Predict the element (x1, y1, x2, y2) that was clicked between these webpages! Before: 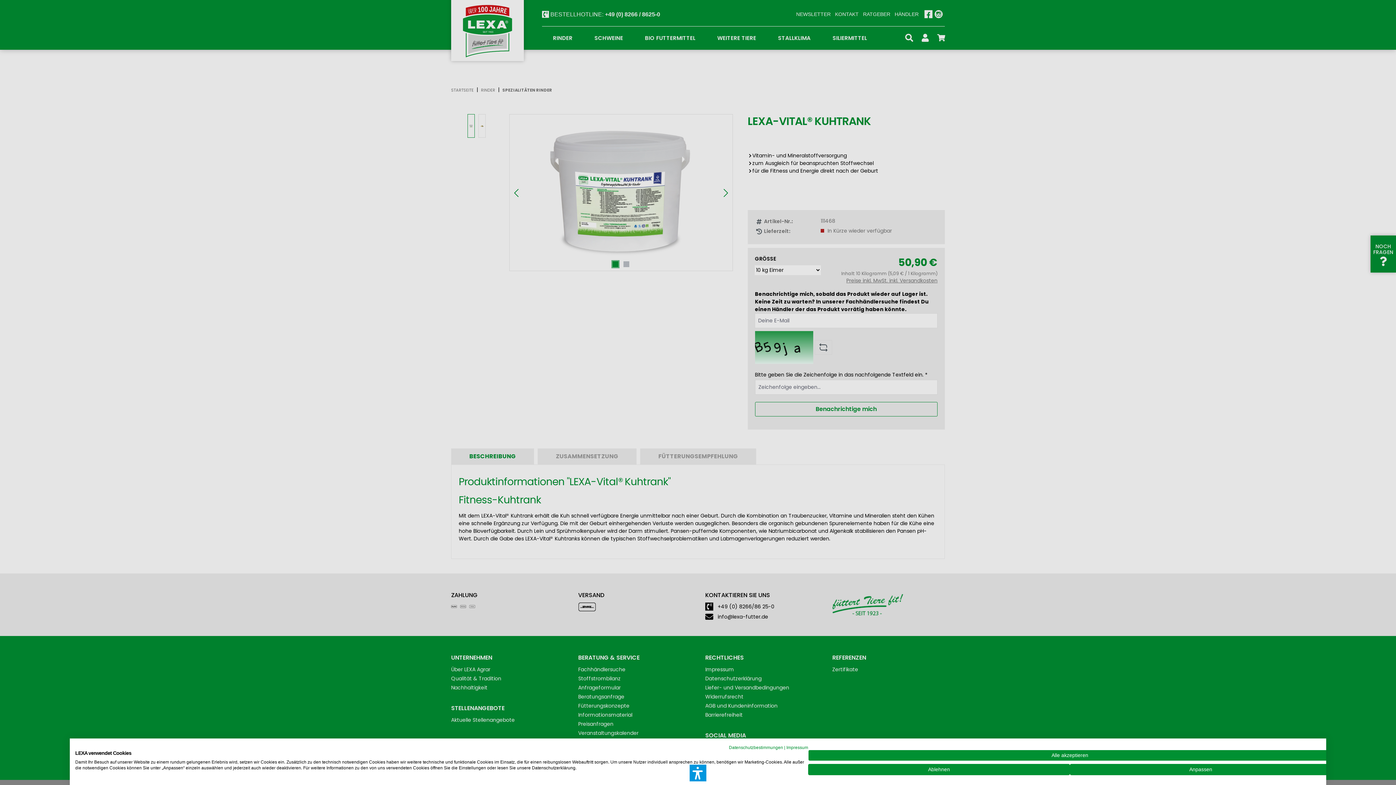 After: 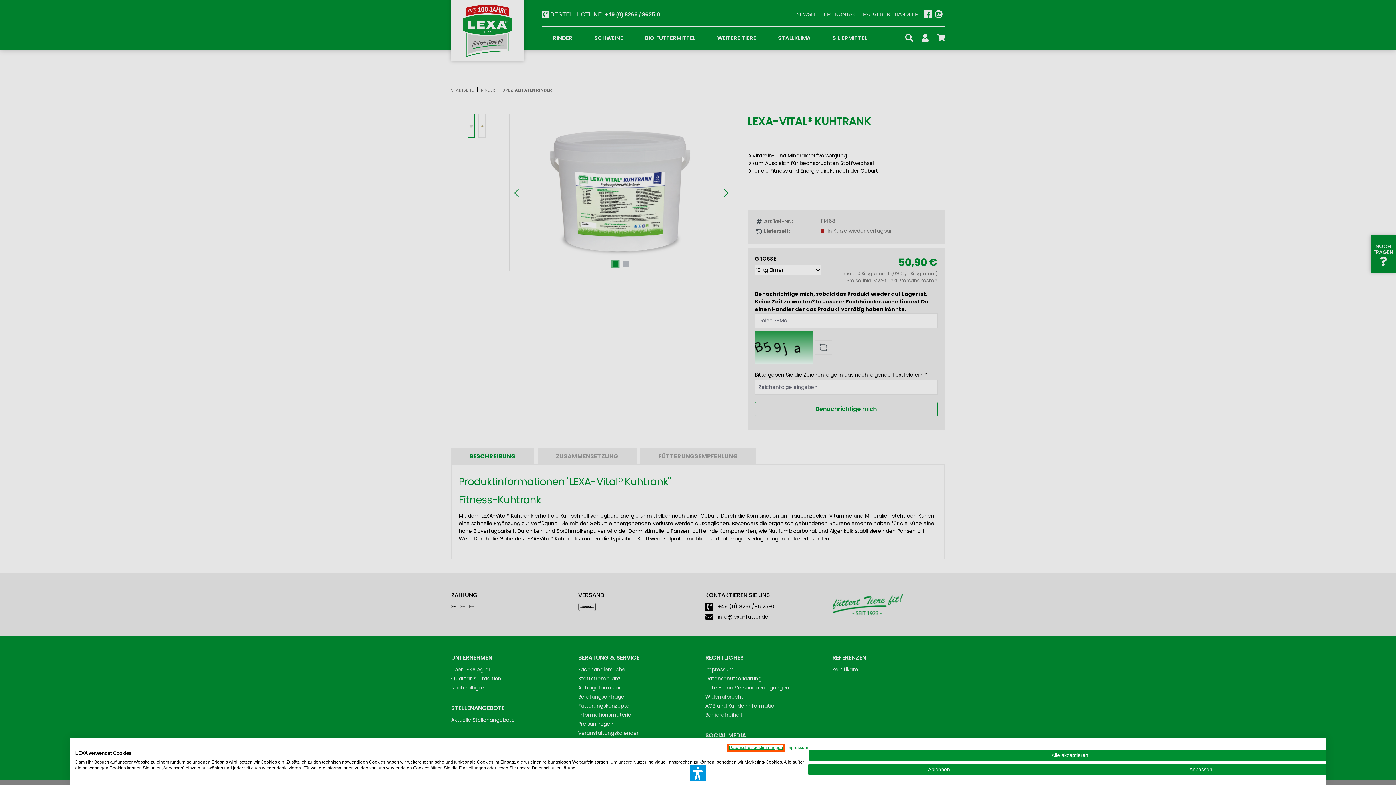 Action: label: Datenschutzrichtlinie. Externer Link. Wird in einer neuen Registerkarte oder einem neuen Fenster geöffnet. bbox: (729, 745, 783, 750)